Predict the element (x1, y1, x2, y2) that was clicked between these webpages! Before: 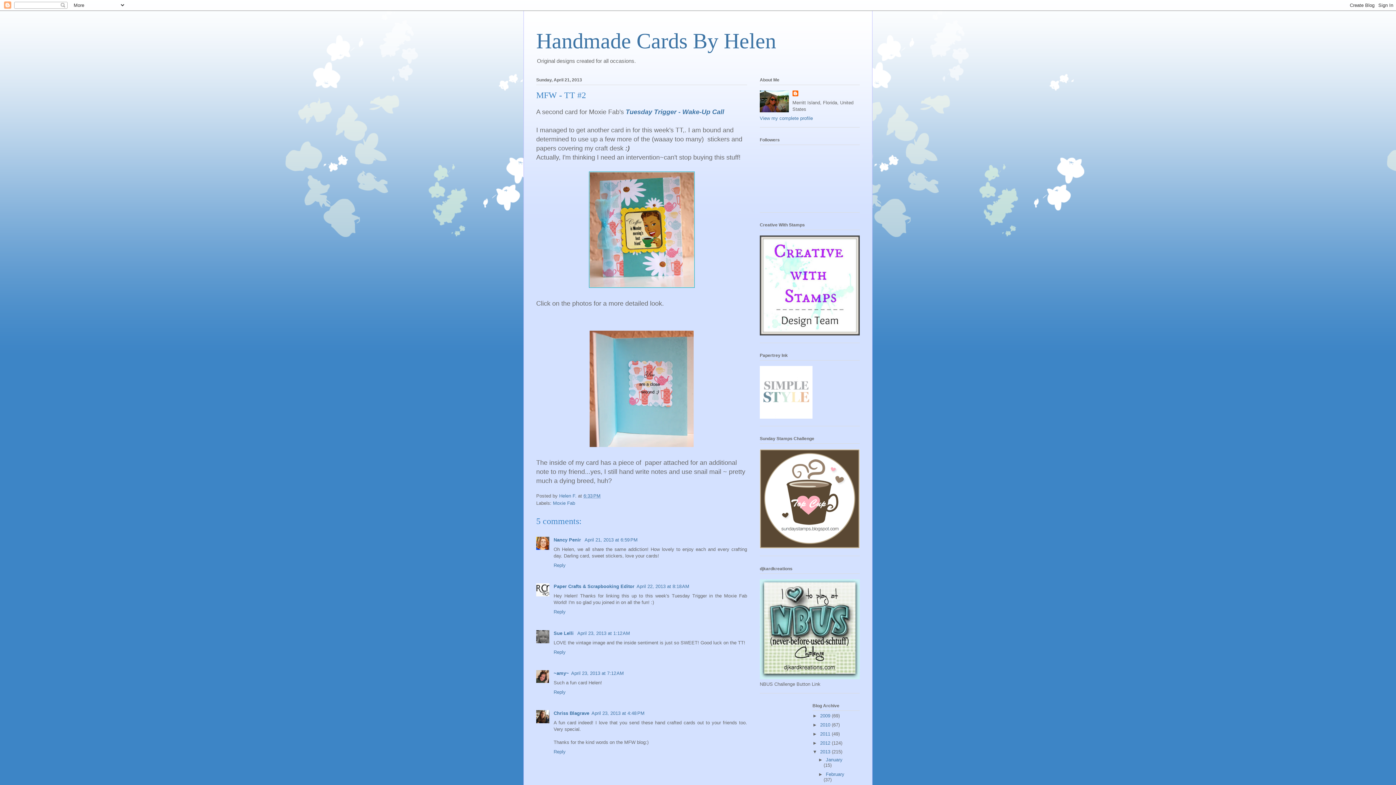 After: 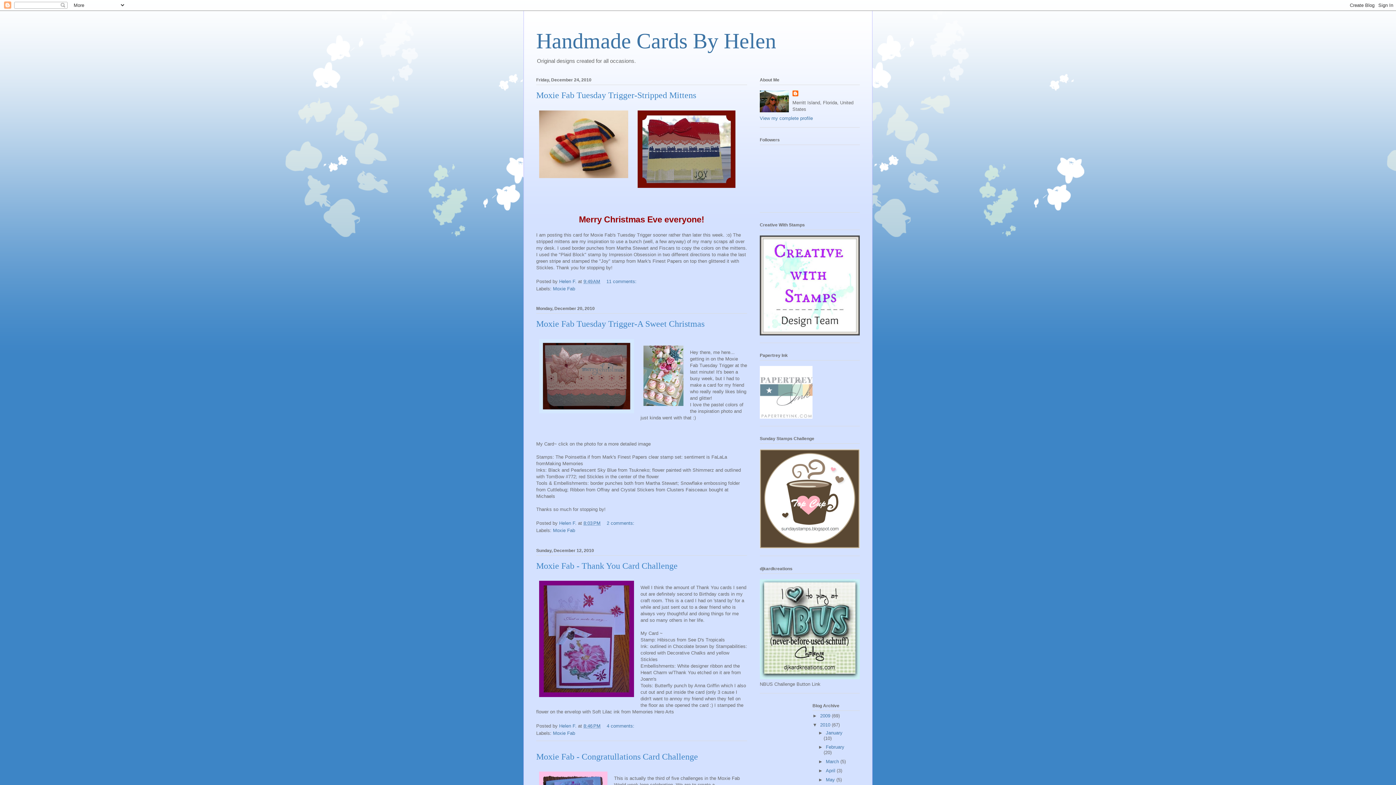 Action: label: 2010  bbox: (820, 722, 832, 728)